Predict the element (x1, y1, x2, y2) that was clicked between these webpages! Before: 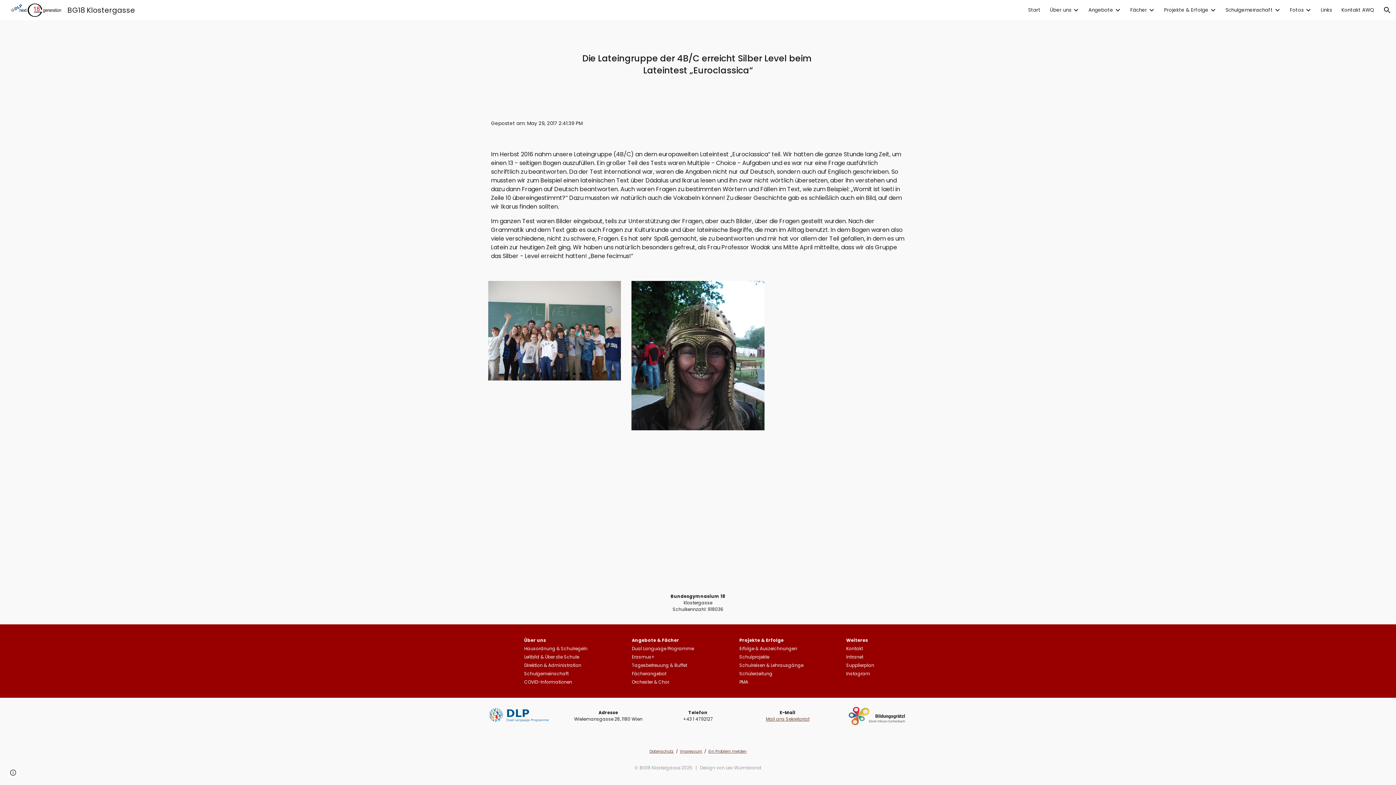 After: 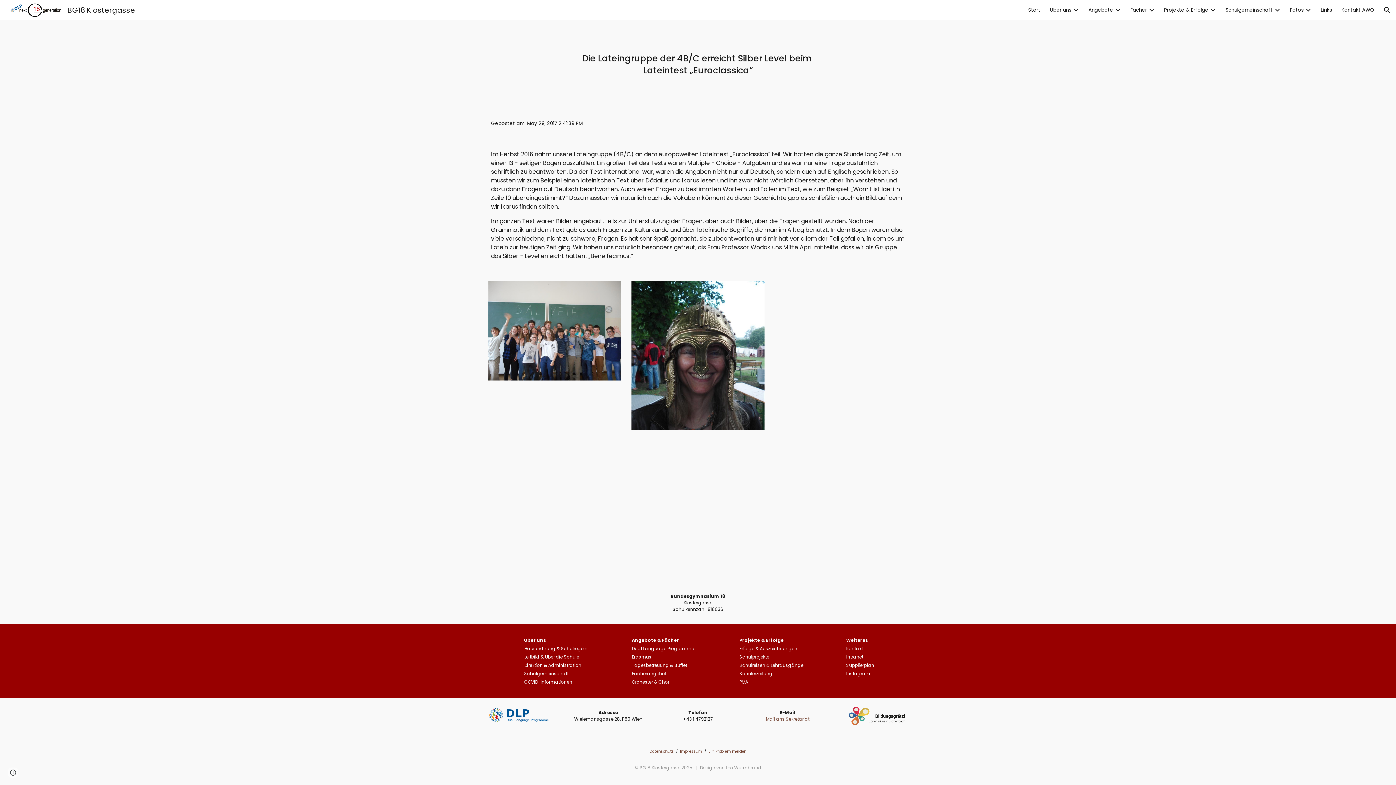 Action: label: Mail ans Sekretariat bbox: (766, 716, 809, 722)